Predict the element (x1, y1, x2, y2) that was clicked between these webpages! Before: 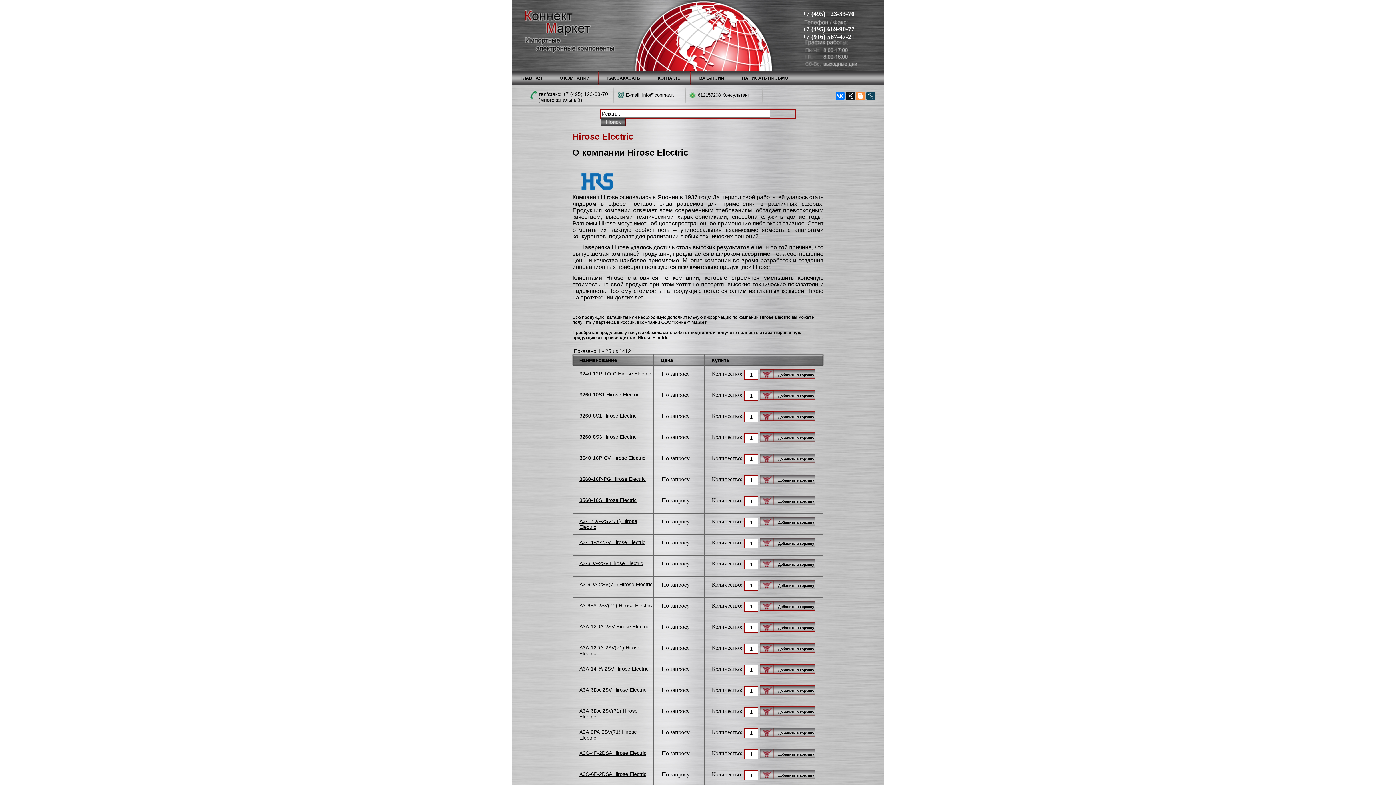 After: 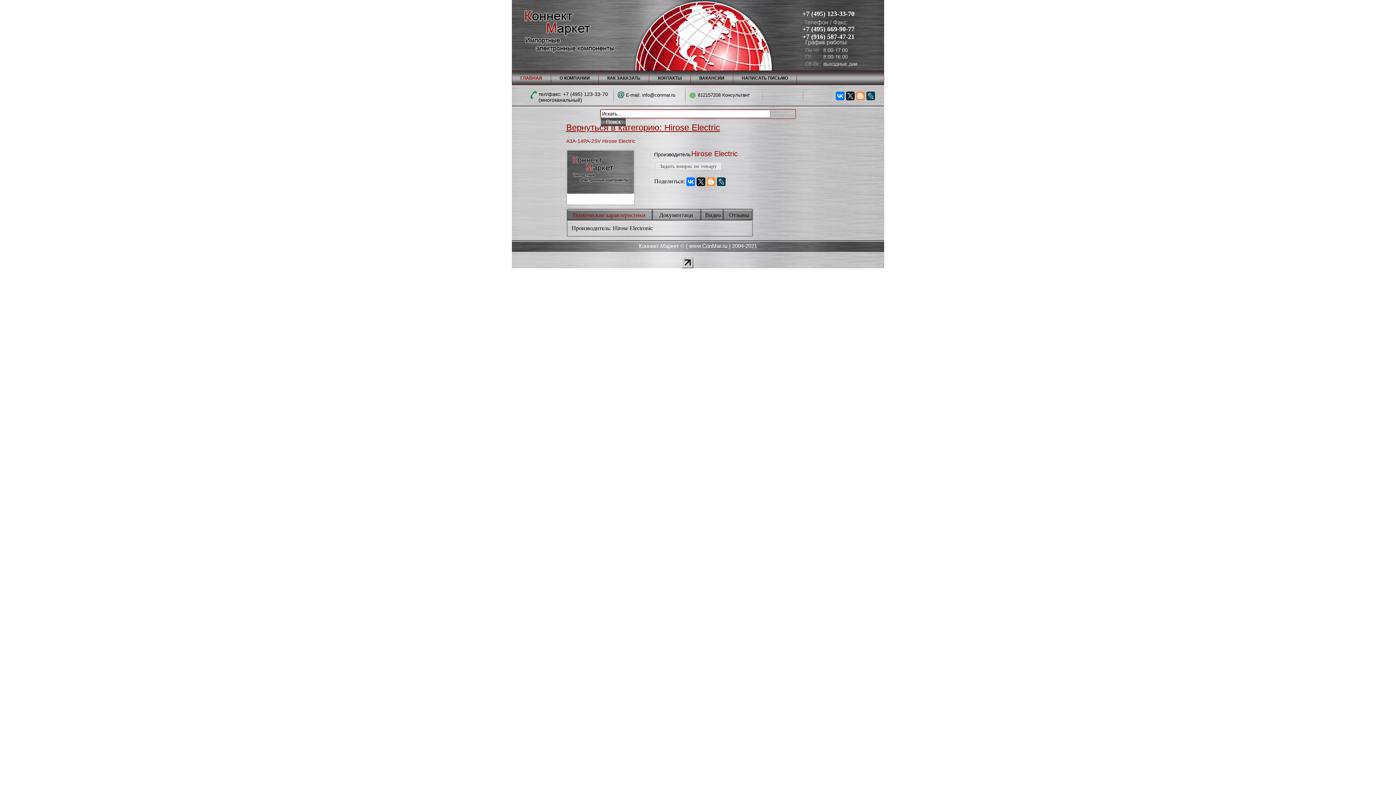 Action: label: A3A-14PA-2SV Hirose Electric bbox: (579, 666, 648, 672)